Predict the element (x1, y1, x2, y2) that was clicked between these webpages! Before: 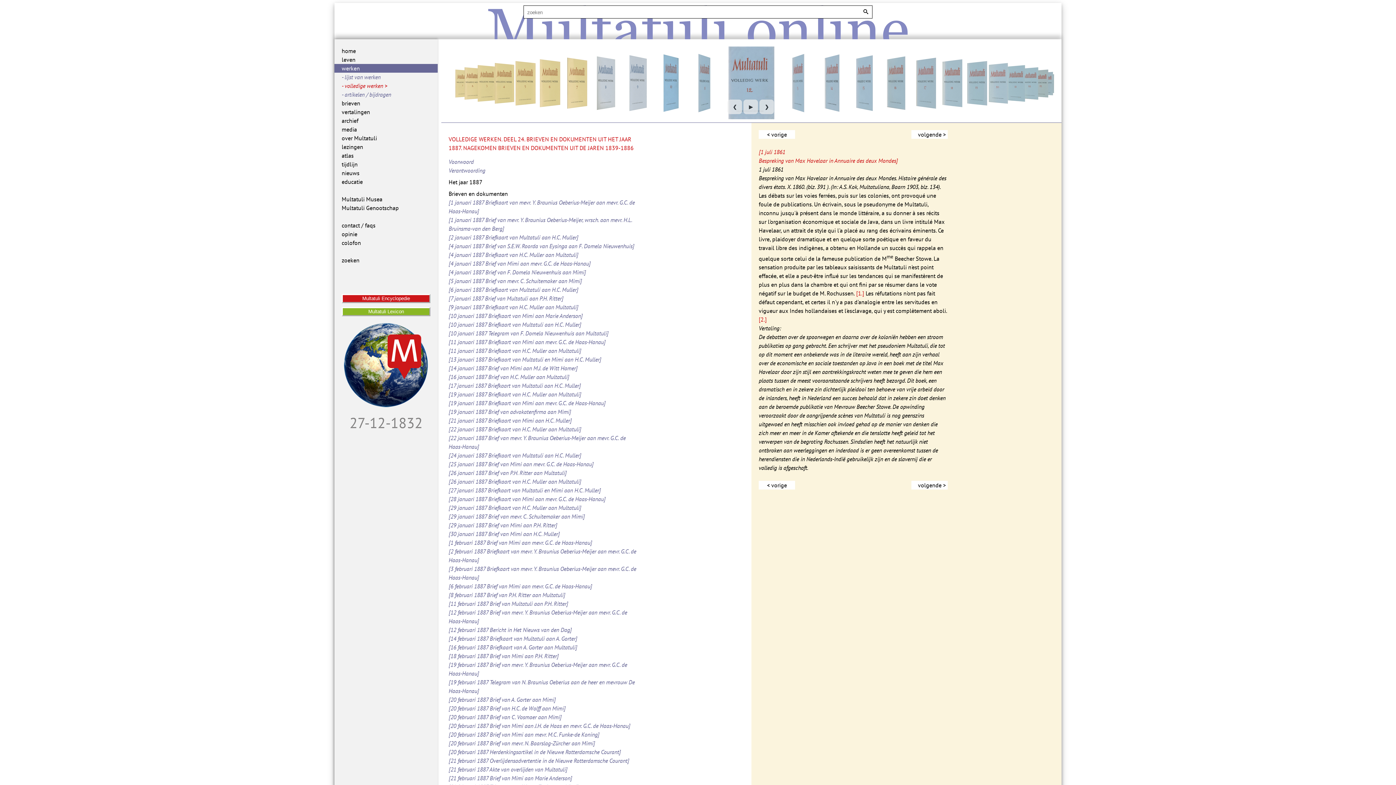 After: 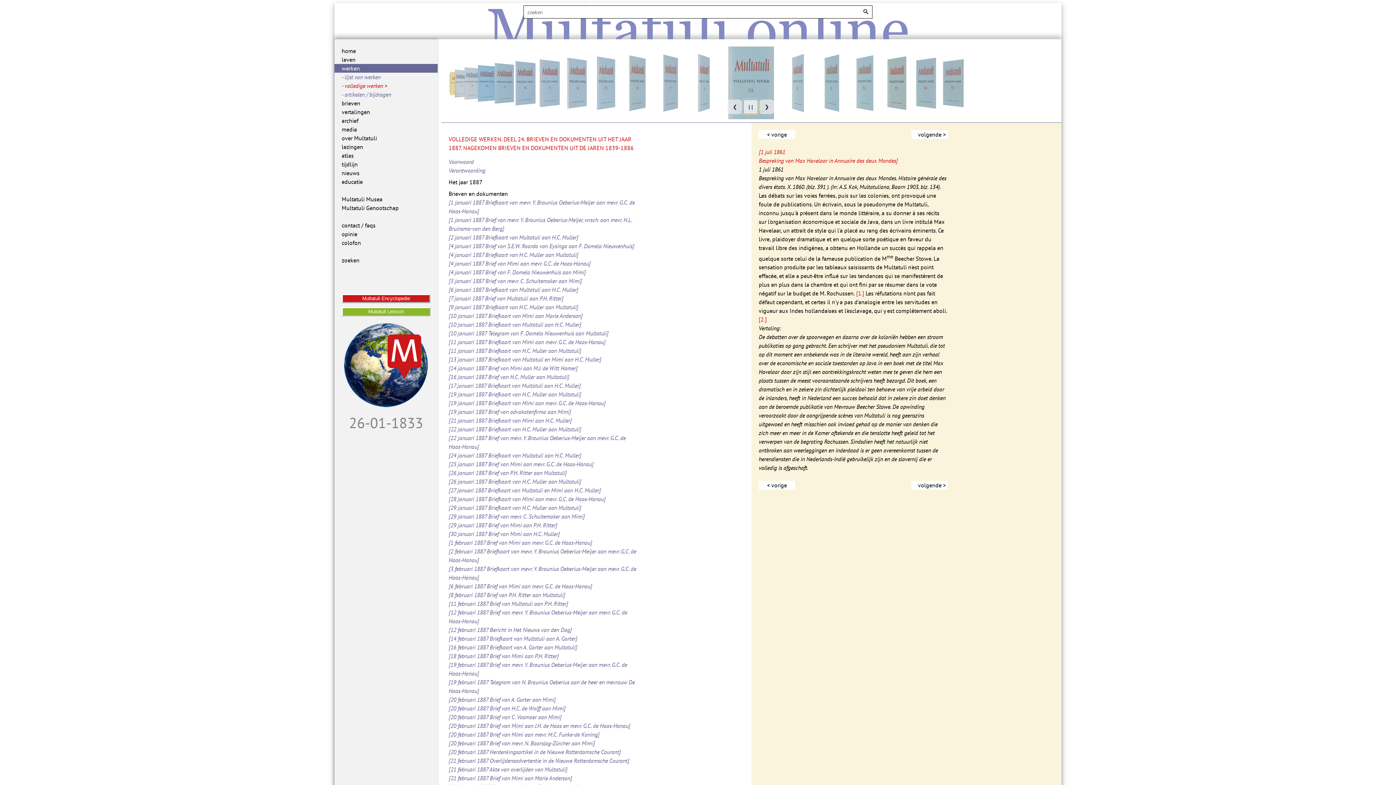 Action: label: ▶ bbox: (743, 99, 758, 114)